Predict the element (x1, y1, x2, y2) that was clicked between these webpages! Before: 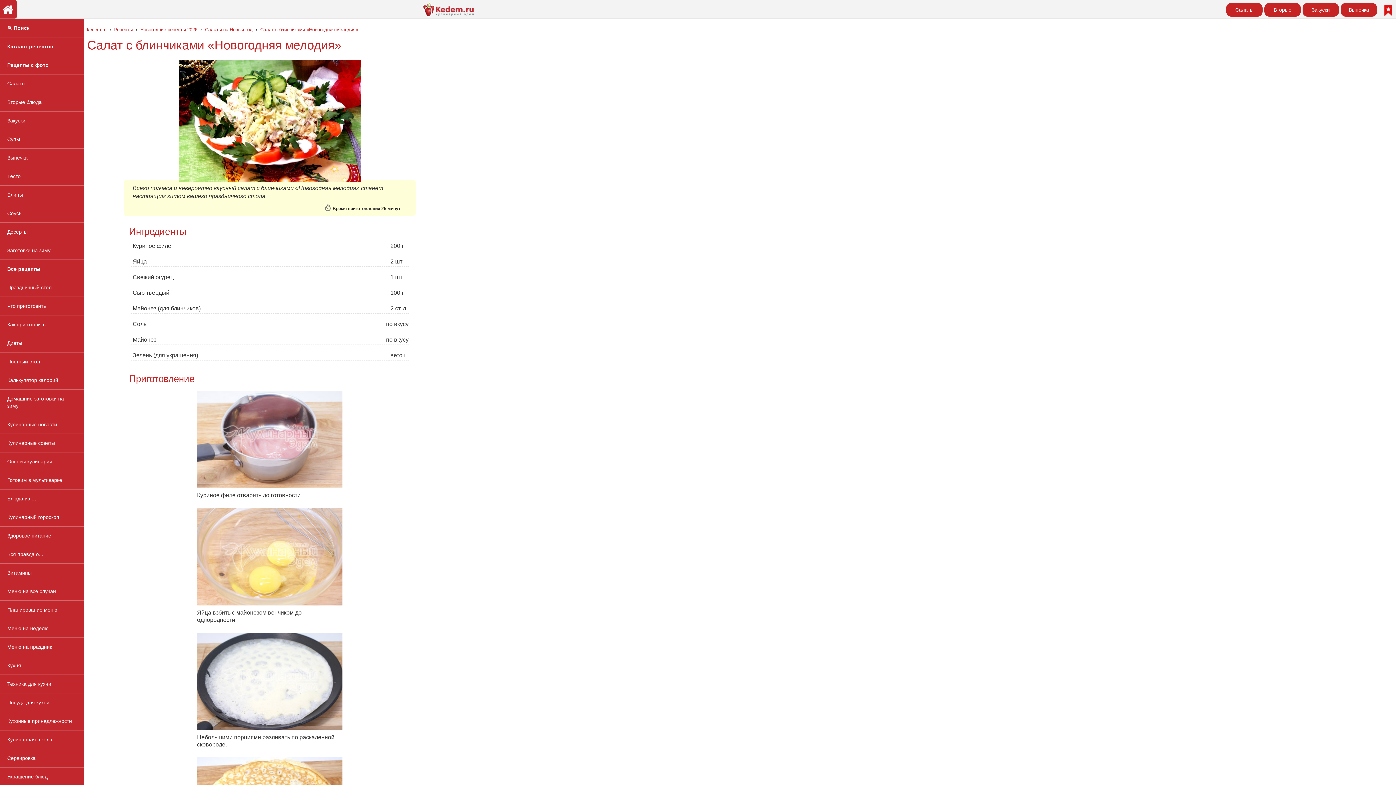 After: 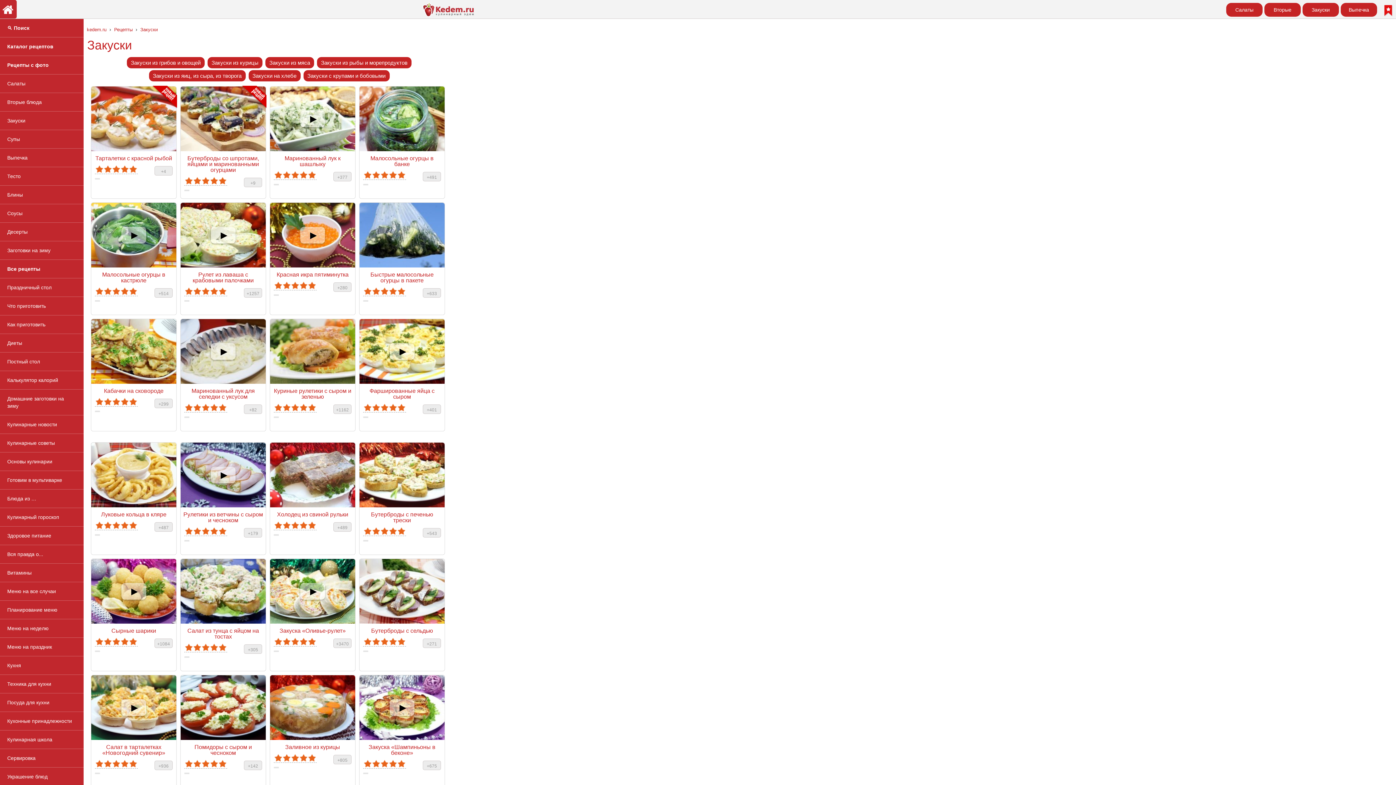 Action: label: Закуски bbox: (0, 111, 83, 130)